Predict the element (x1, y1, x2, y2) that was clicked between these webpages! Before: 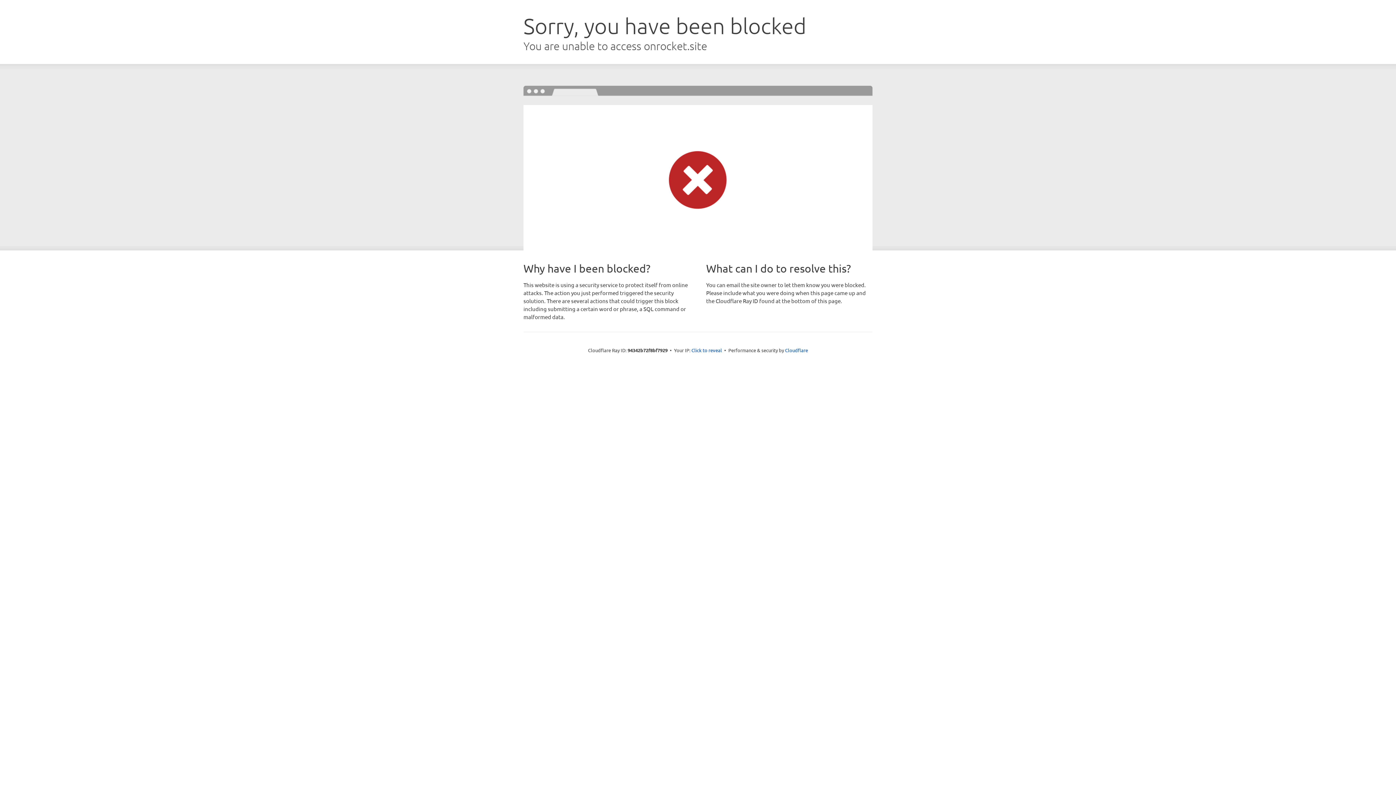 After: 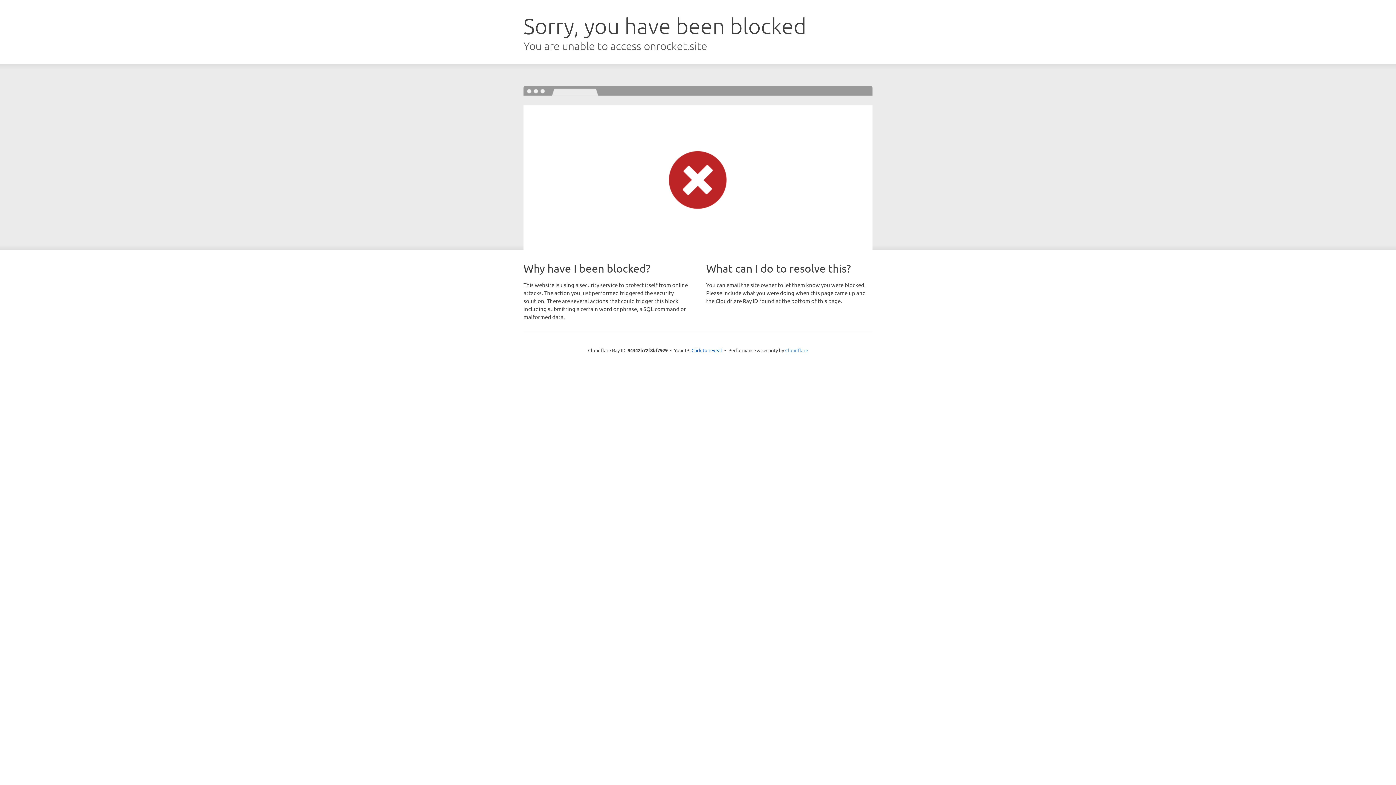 Action: bbox: (785, 347, 808, 353) label: Cloudflare